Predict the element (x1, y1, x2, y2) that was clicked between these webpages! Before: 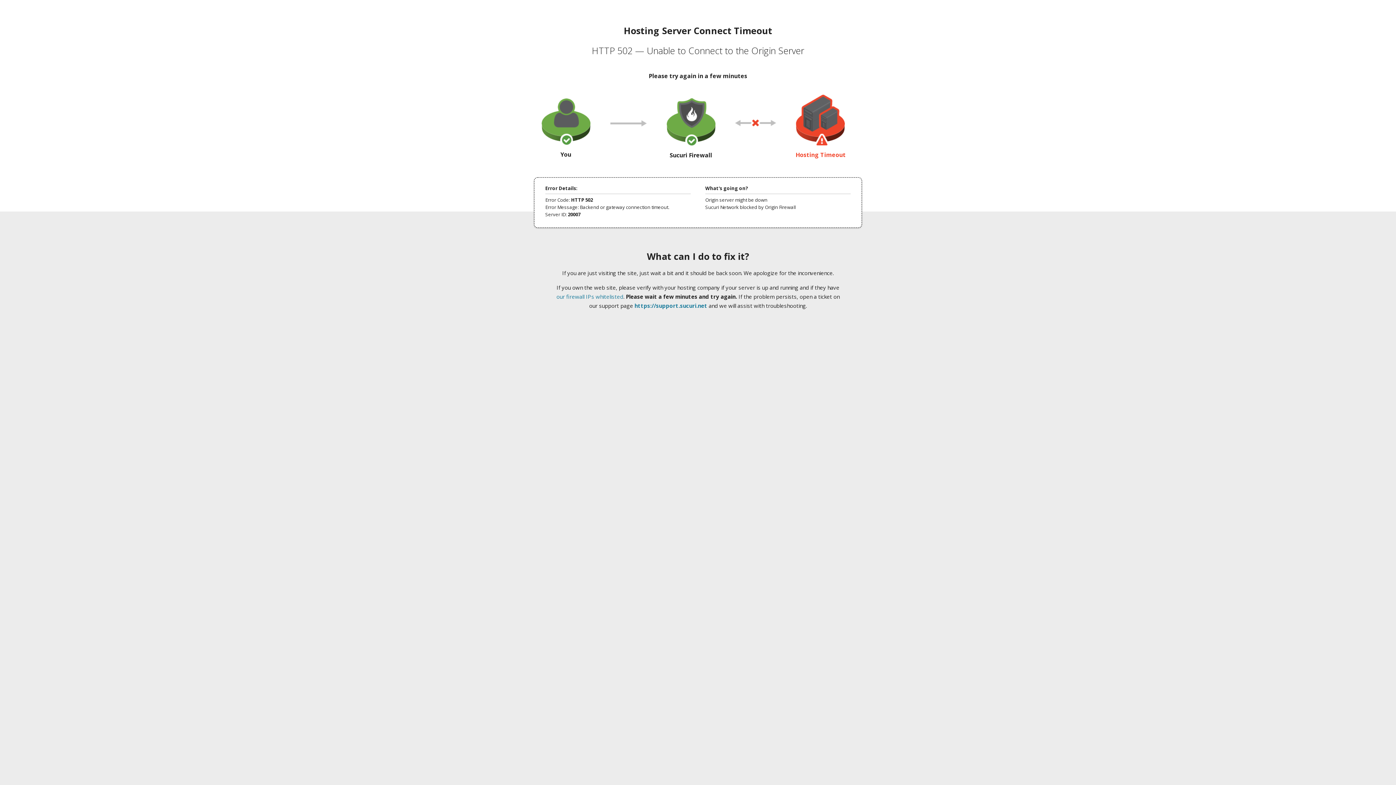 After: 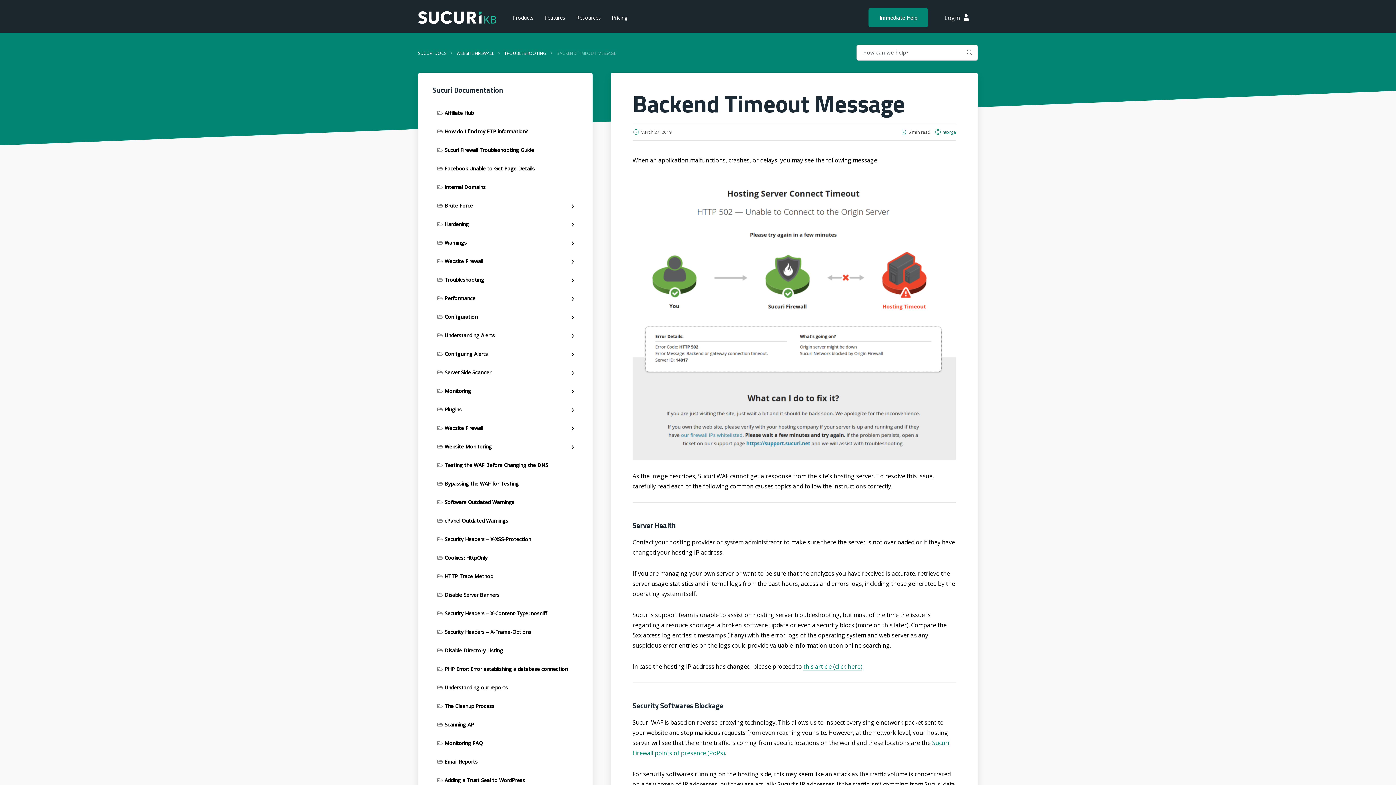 Action: bbox: (556, 293, 623, 300) label: our firewall IPs whitelisted